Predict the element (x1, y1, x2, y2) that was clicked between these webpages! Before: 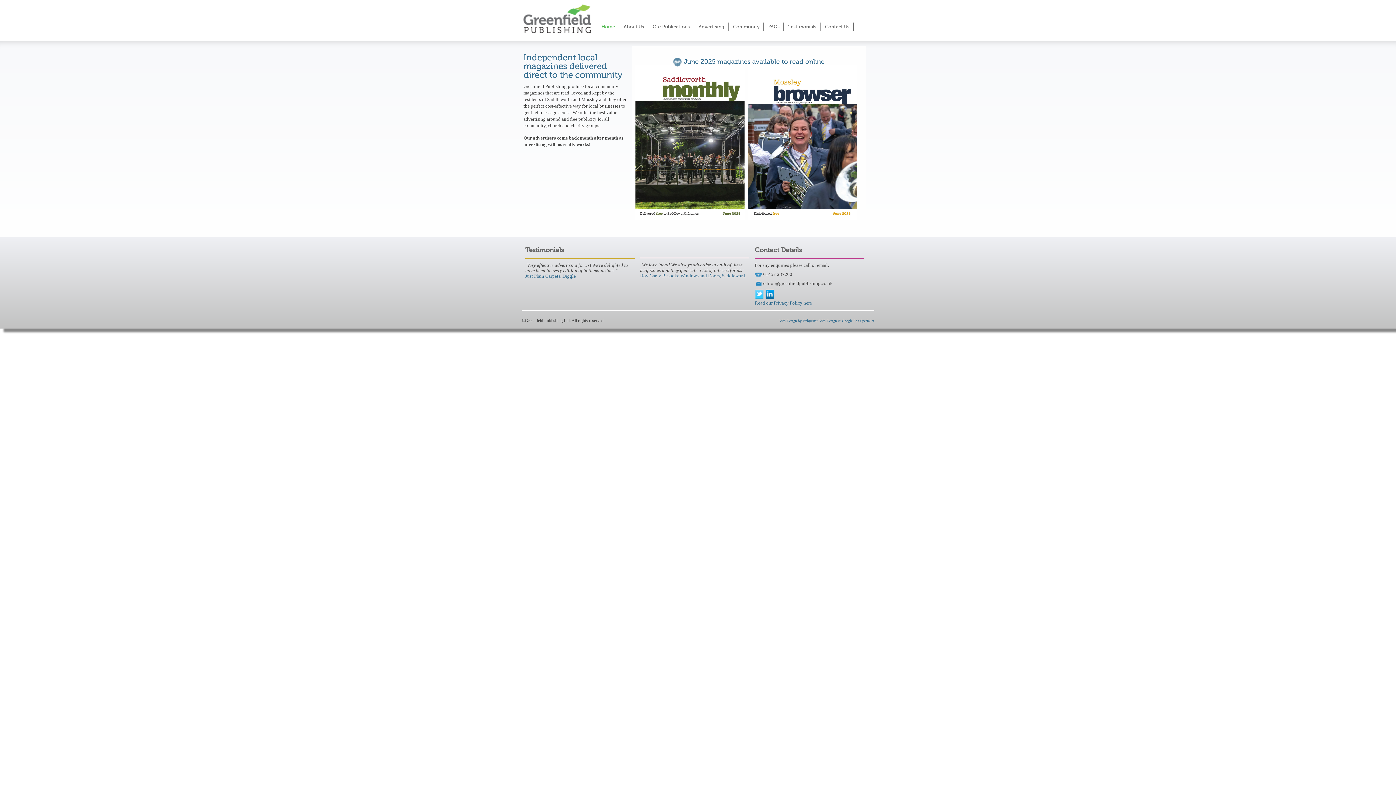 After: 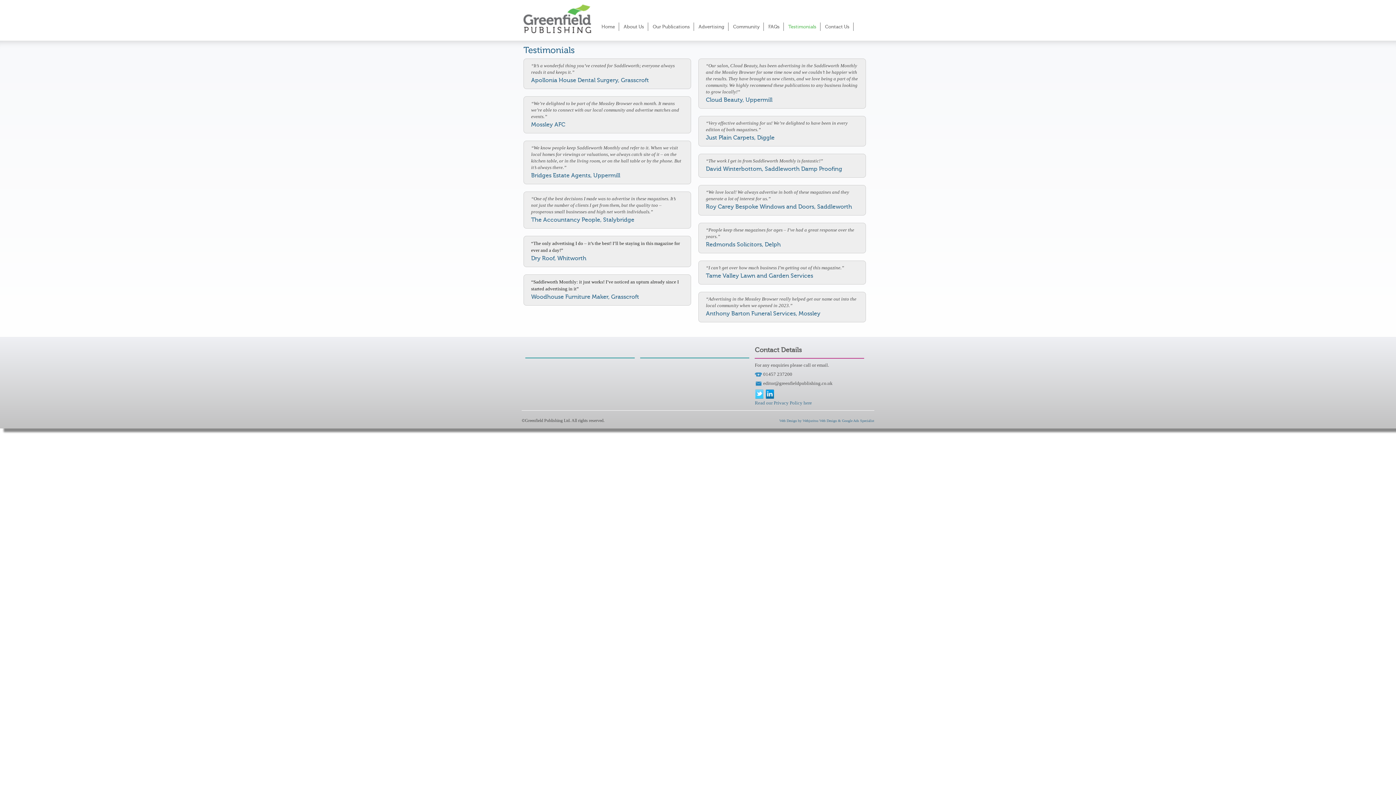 Action: label: Testimonials bbox: (784, 22, 820, 30)